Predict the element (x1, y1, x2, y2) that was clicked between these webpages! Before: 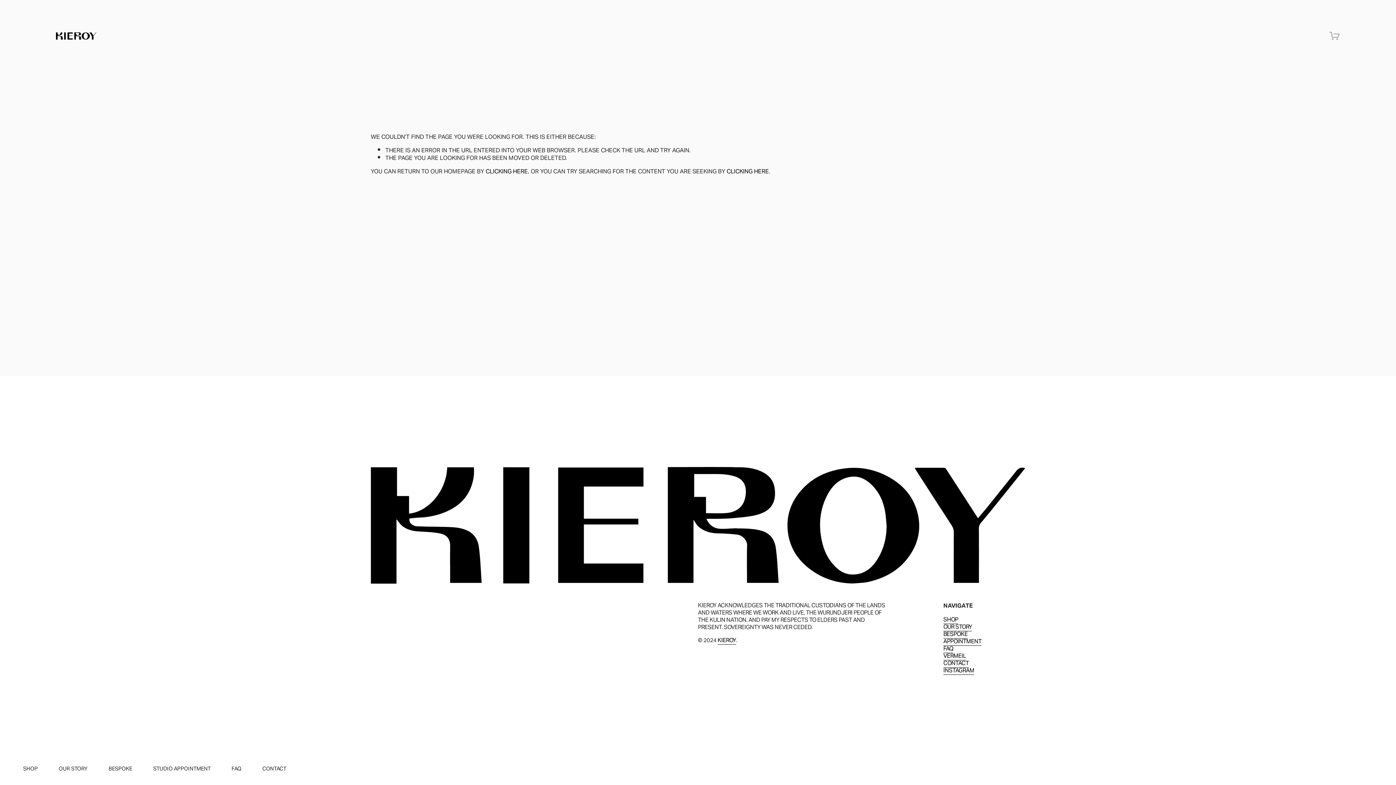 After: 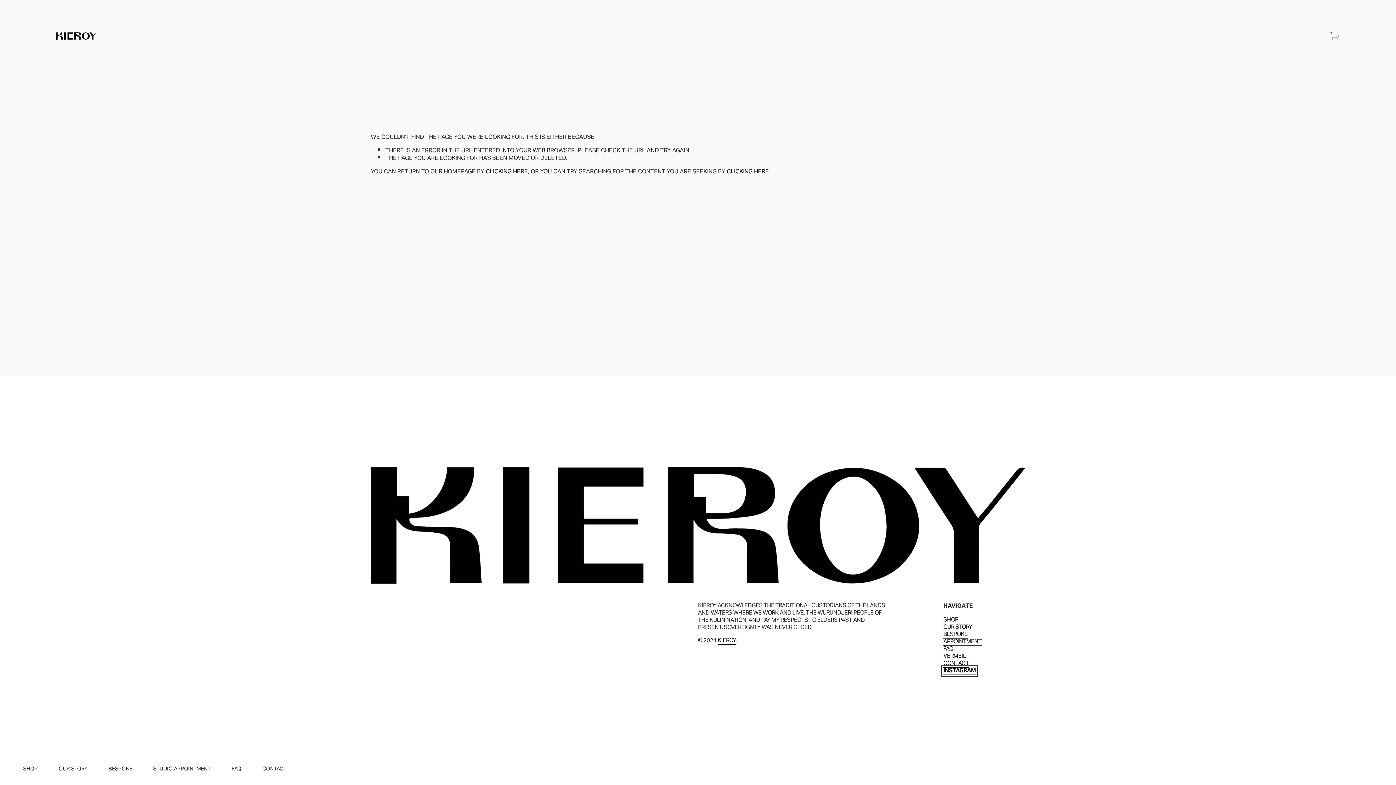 Action: bbox: (943, 667, 974, 675) label: INSTAGRAM